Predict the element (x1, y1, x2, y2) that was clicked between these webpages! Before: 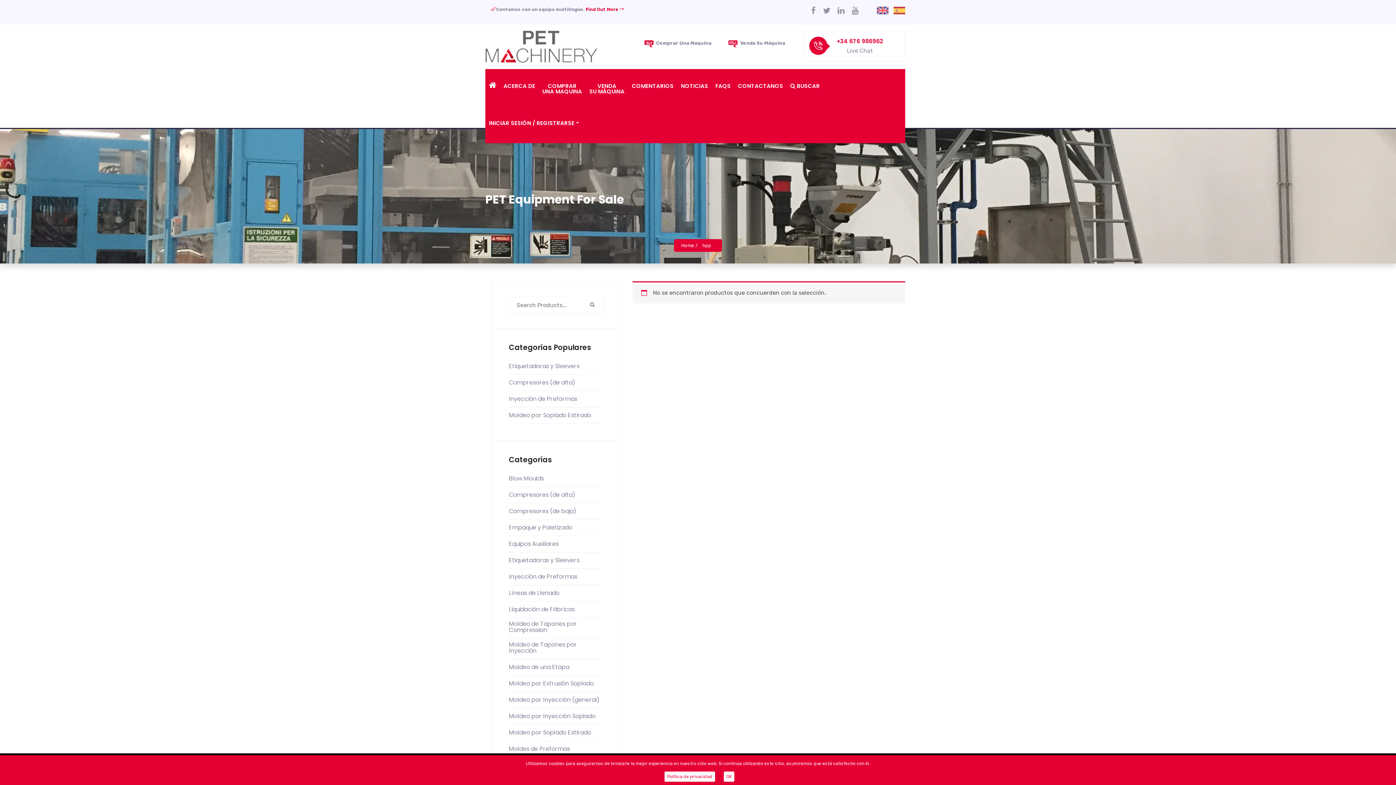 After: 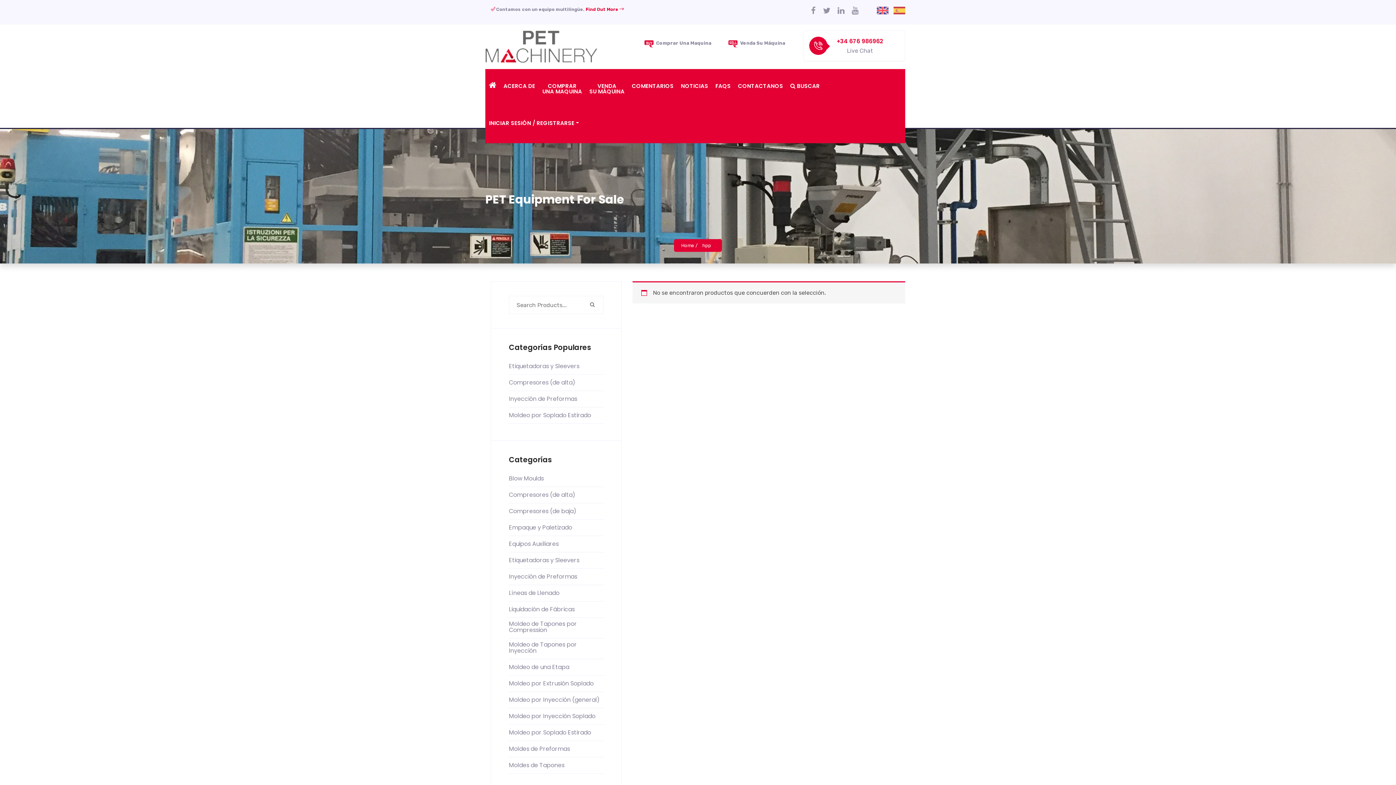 Action: label: OK bbox: (724, 772, 734, 782)